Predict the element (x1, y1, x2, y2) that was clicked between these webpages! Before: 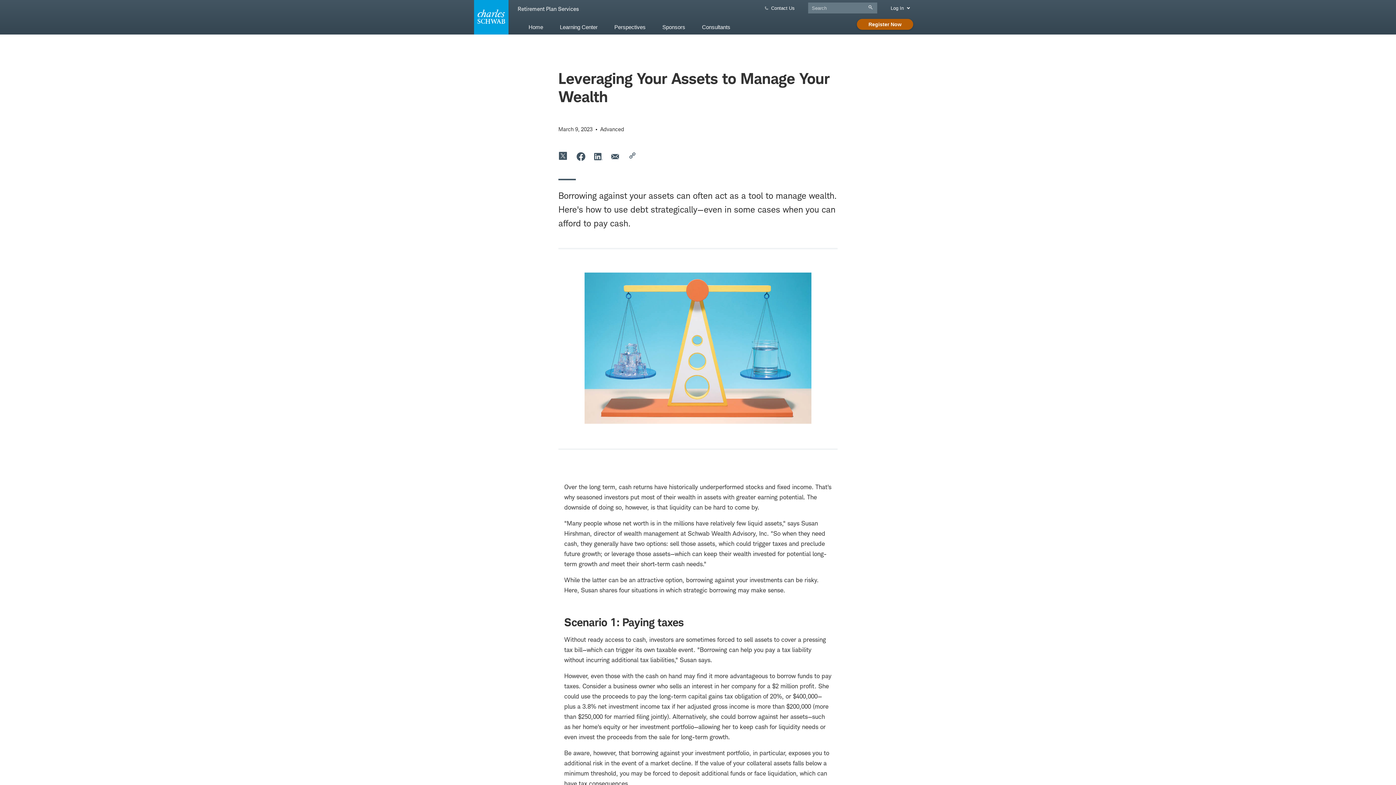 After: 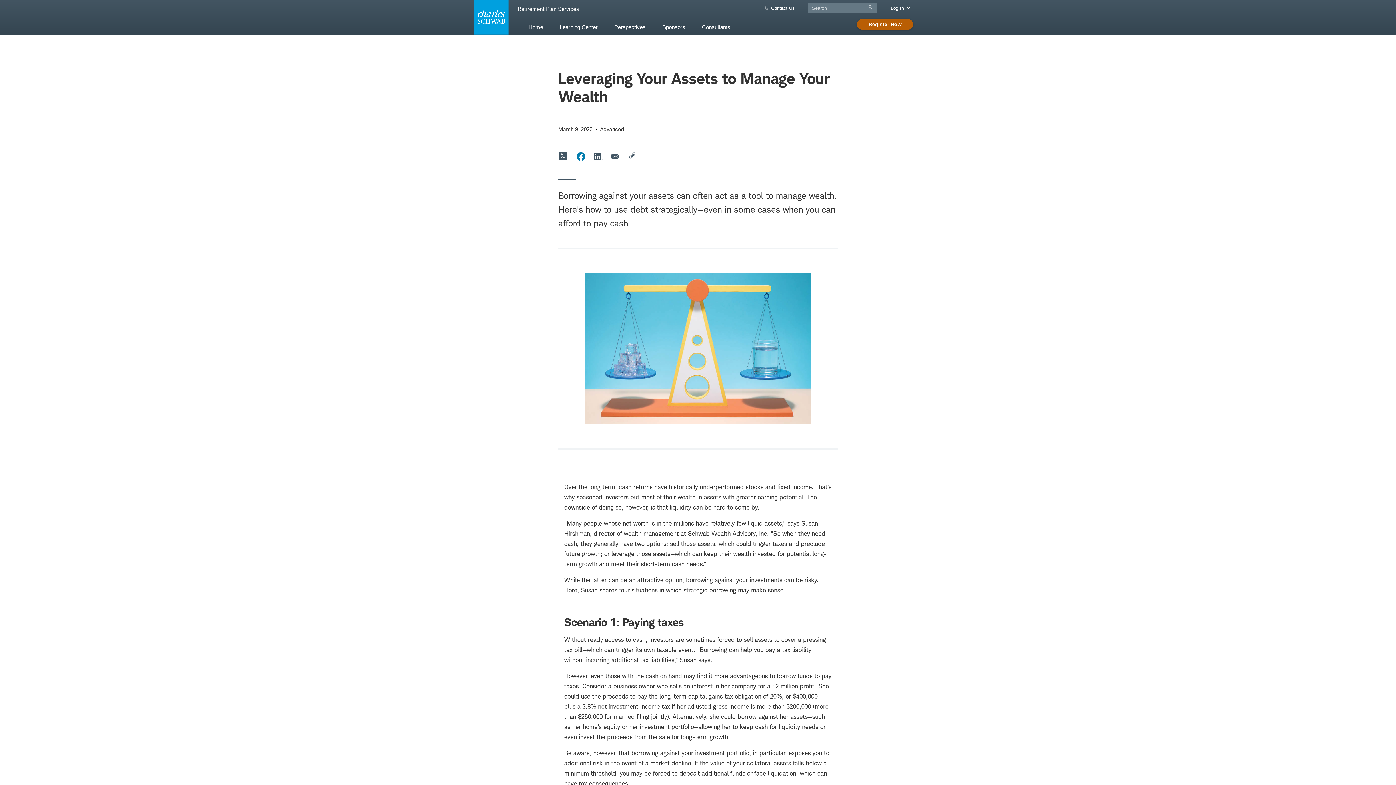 Action: bbox: (576, 151, 586, 161)